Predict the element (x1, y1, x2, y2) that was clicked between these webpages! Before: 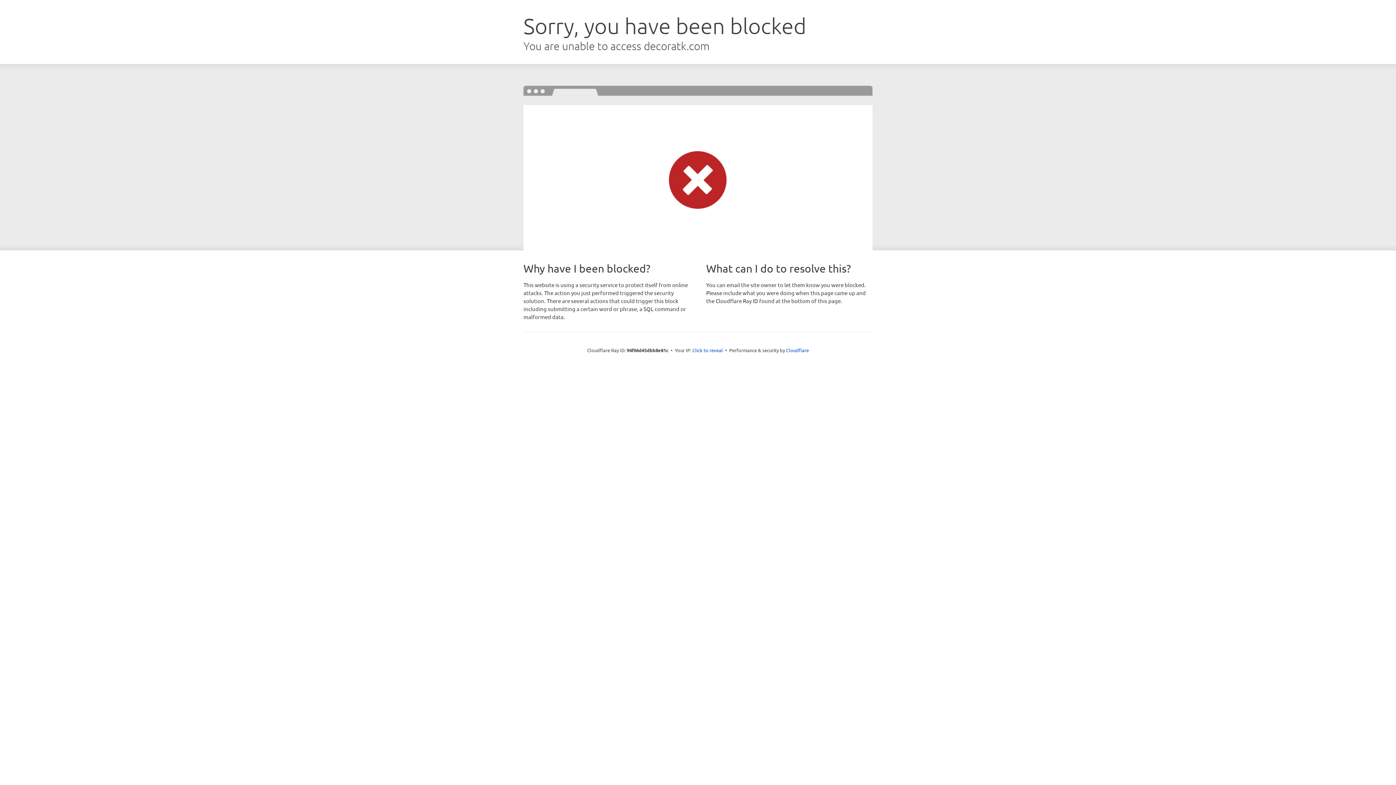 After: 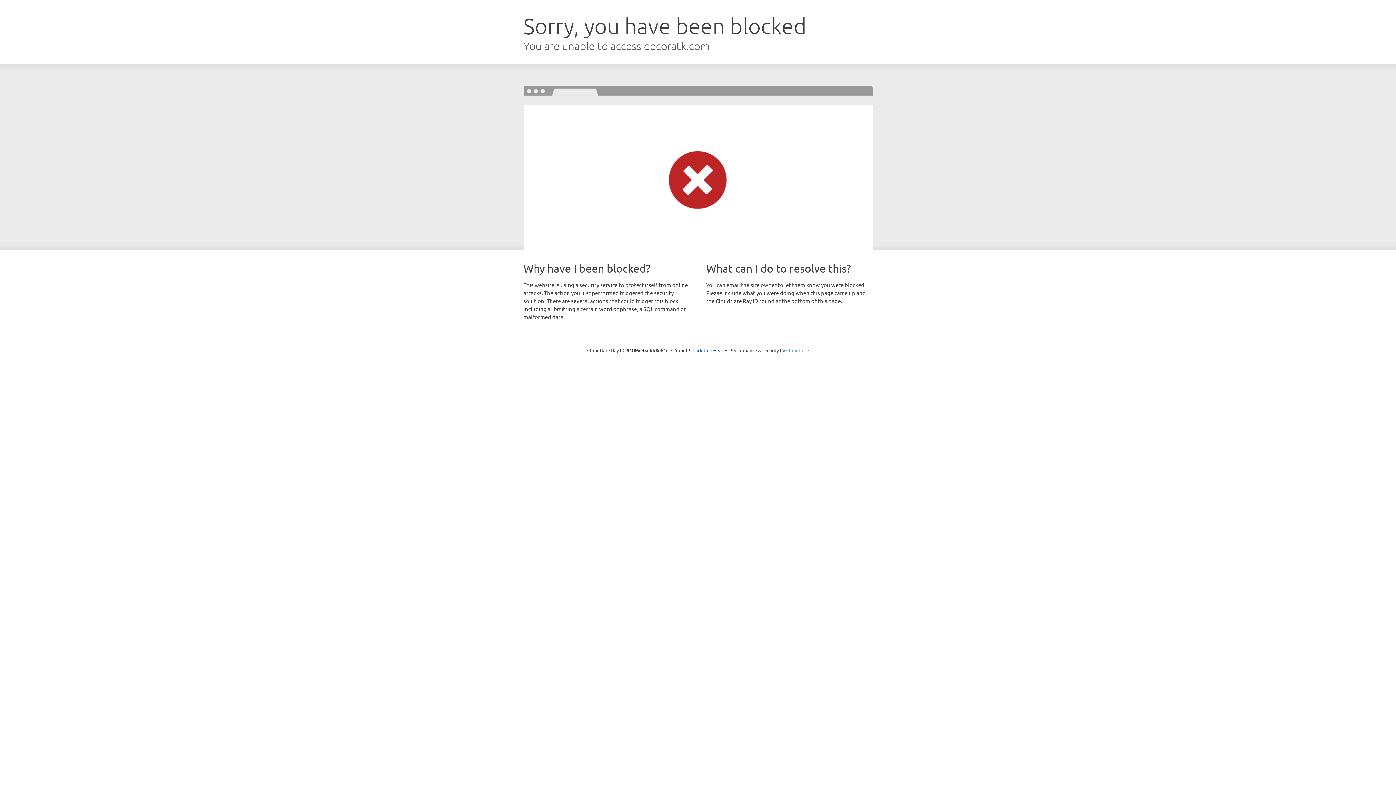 Action: label: Cloudflare bbox: (786, 347, 809, 353)